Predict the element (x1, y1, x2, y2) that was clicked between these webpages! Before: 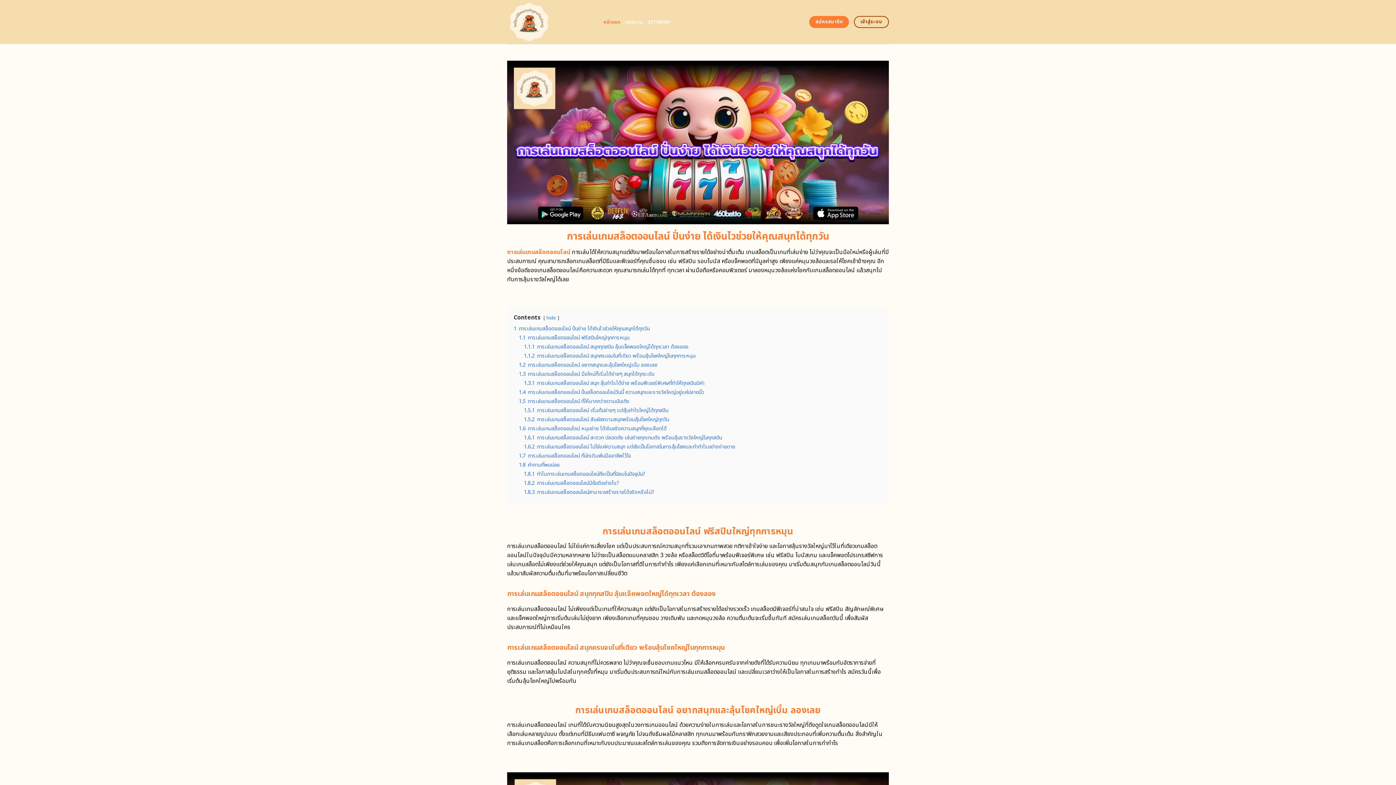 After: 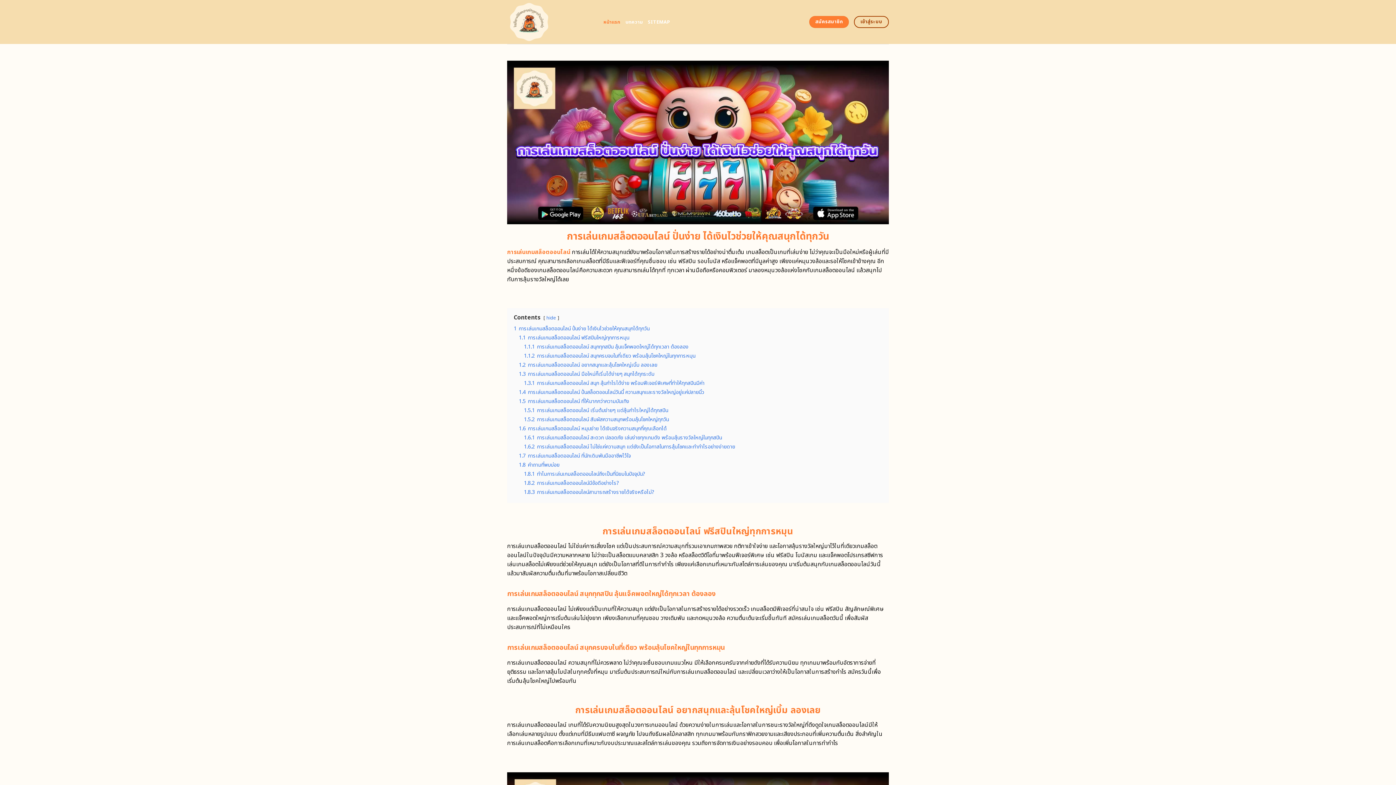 Action: bbox: (603, 15, 620, 28) label: หน้าแรก